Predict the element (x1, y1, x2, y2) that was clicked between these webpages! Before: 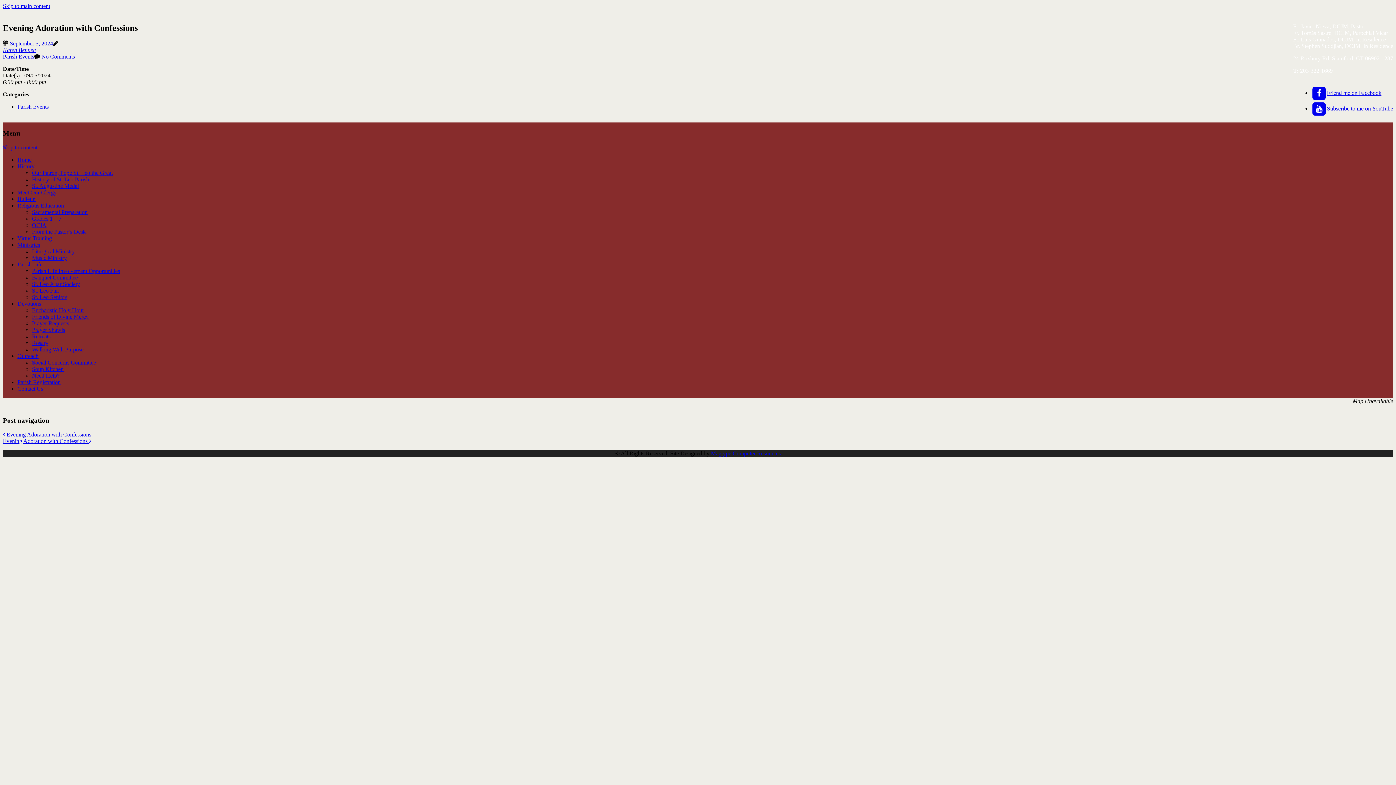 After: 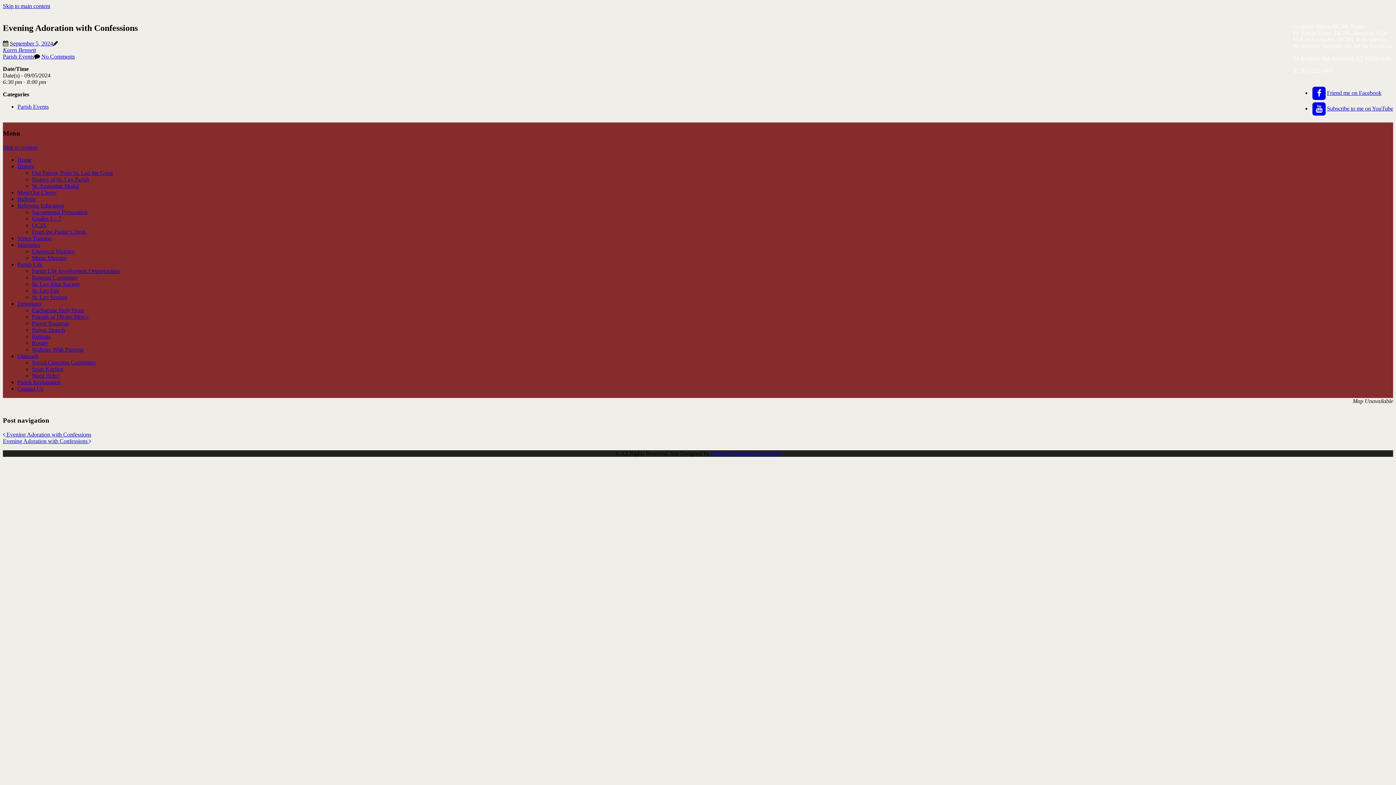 Action: bbox: (9, 40, 53, 46) label: September 5, 2024